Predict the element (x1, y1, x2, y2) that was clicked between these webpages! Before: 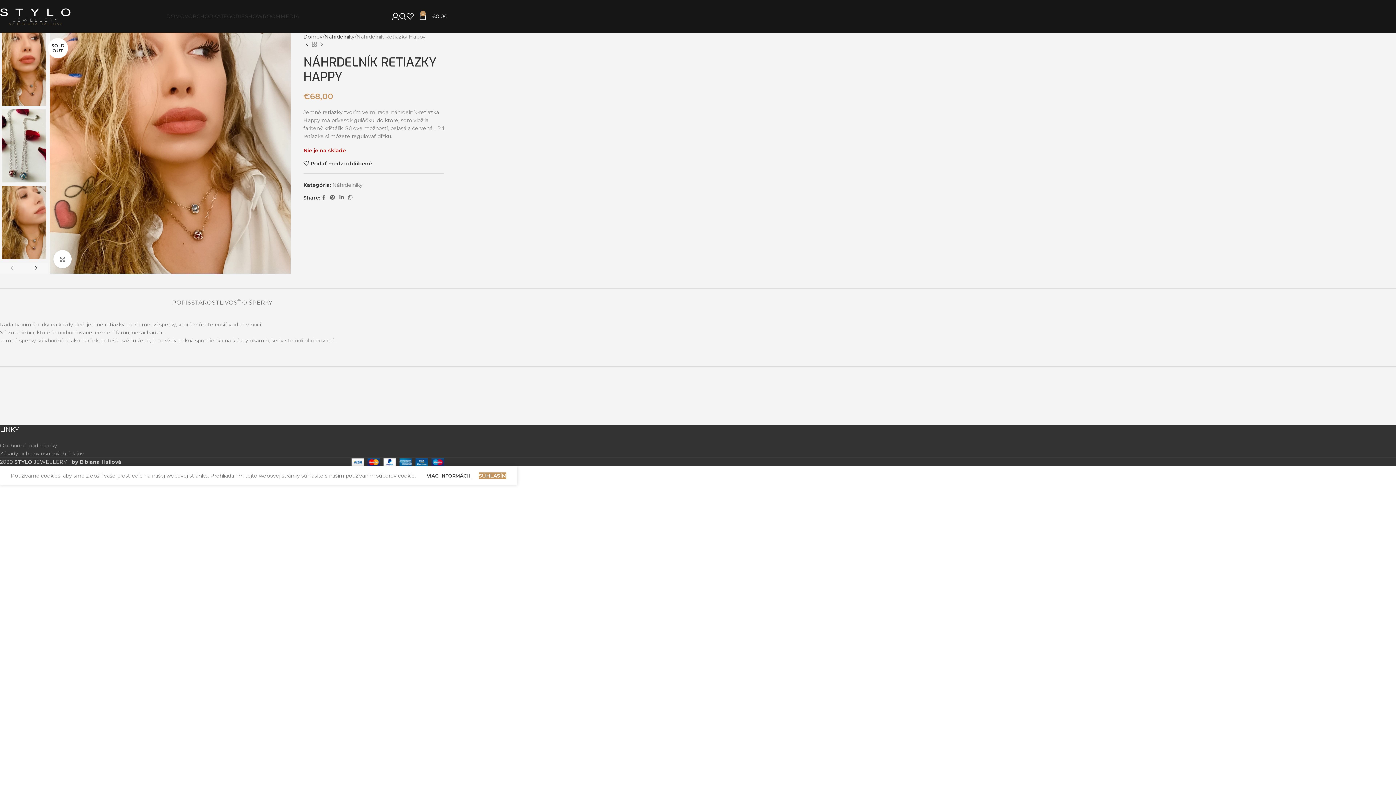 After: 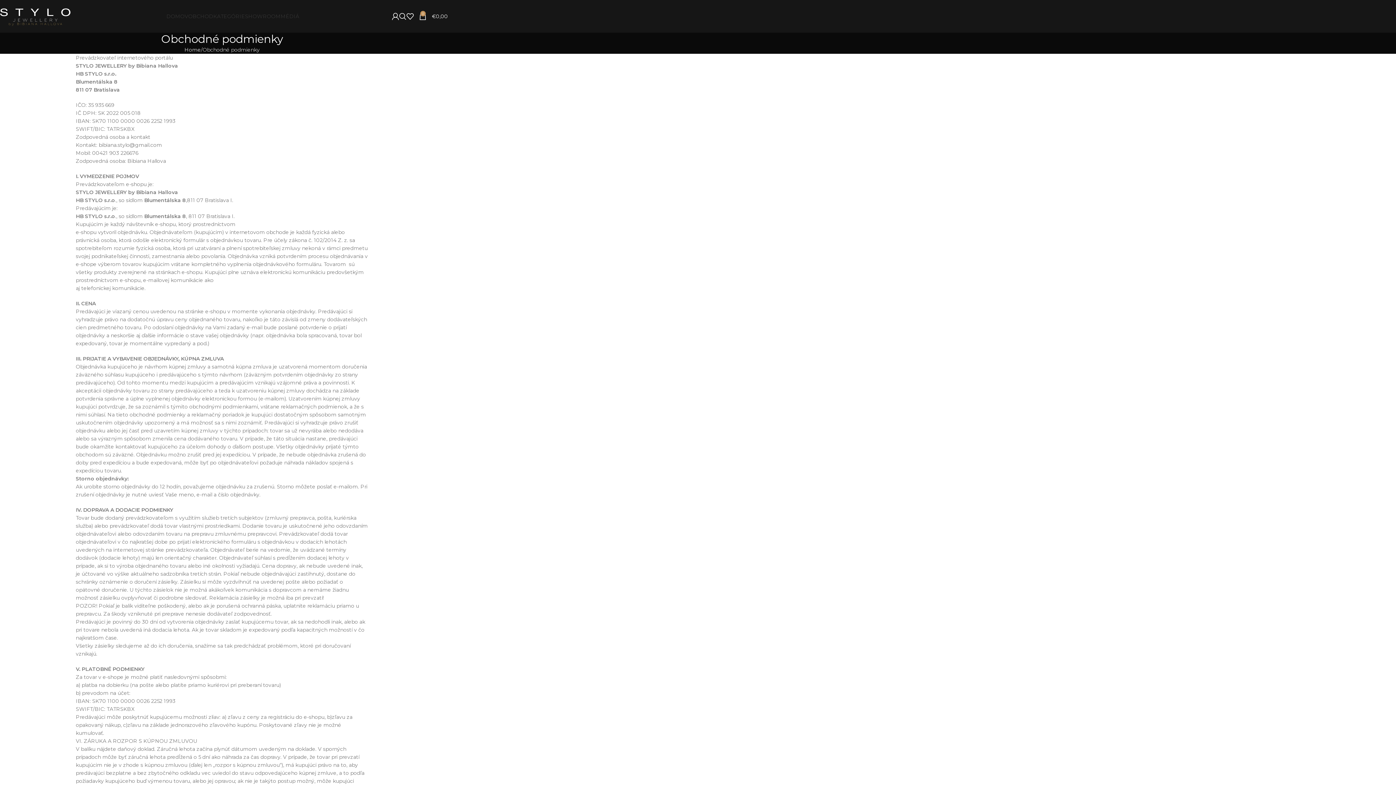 Action: label: Obchodné podmienky bbox: (0, 442, 57, 449)